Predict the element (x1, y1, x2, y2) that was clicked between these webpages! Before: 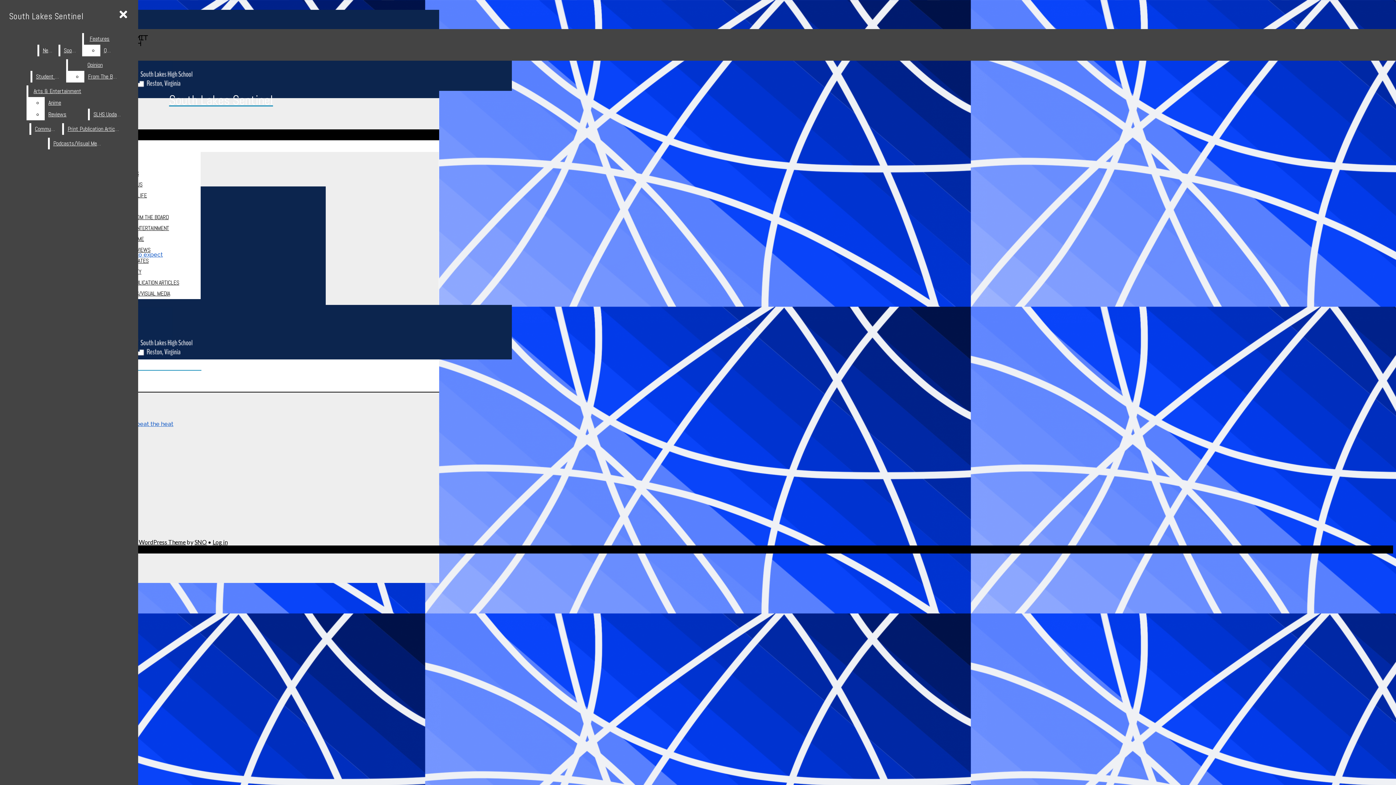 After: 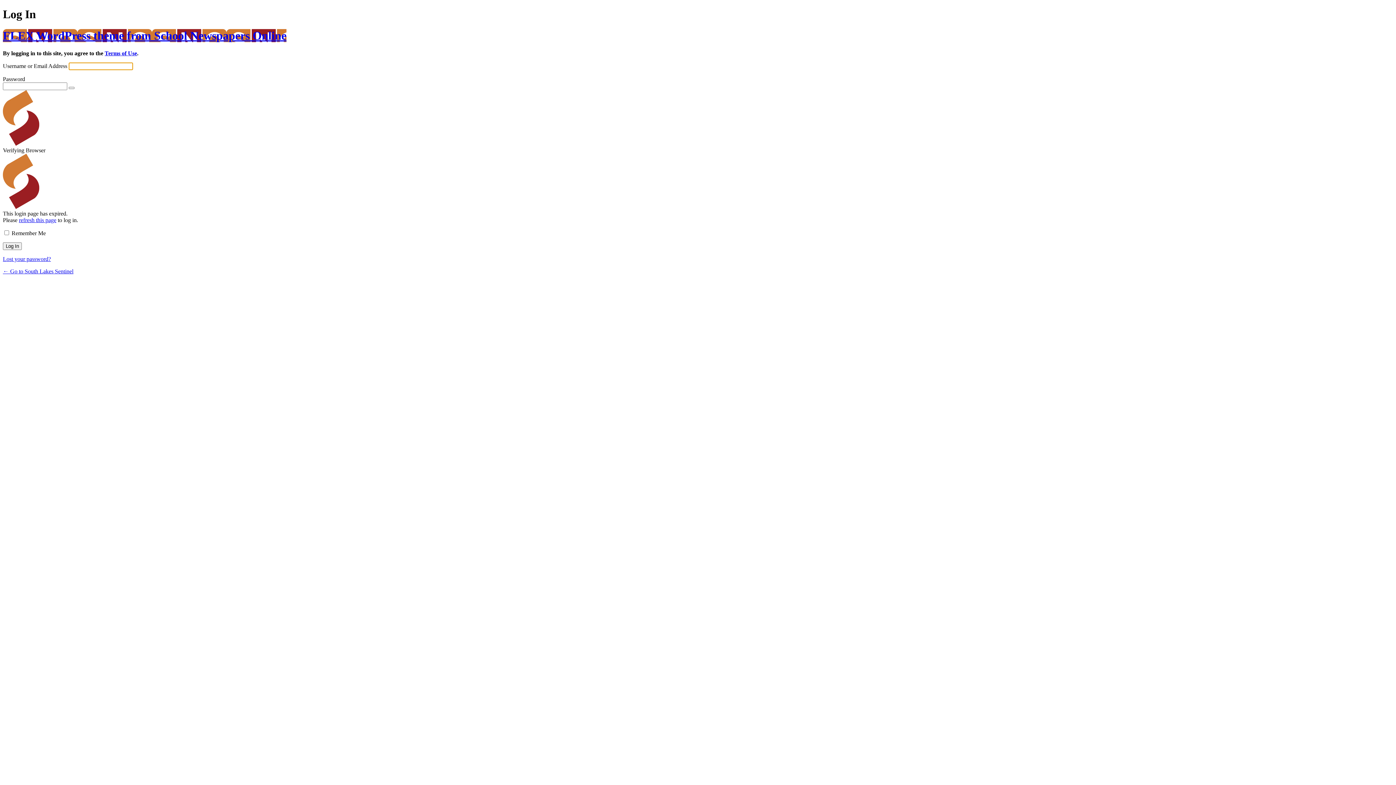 Action: bbox: (212, 538, 227, 545) label: Log in